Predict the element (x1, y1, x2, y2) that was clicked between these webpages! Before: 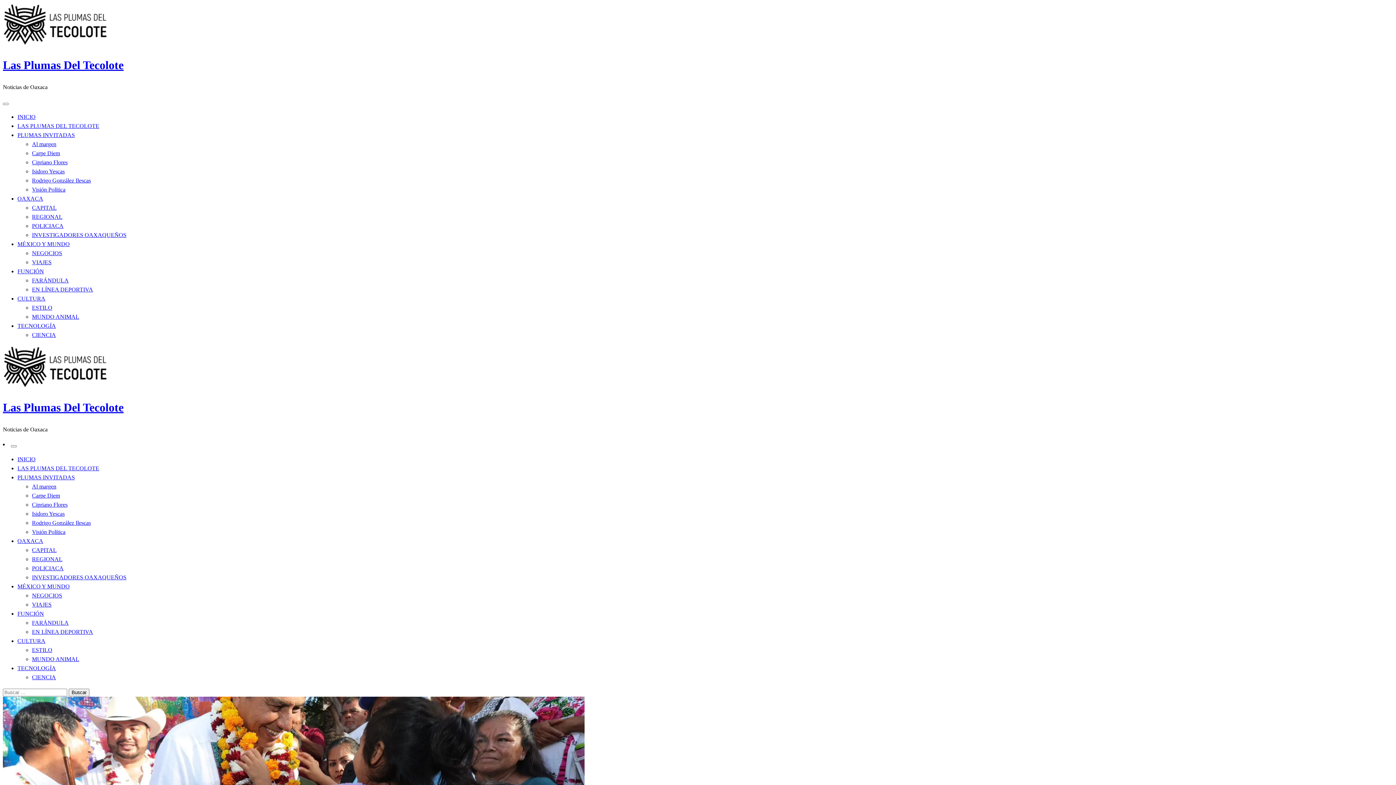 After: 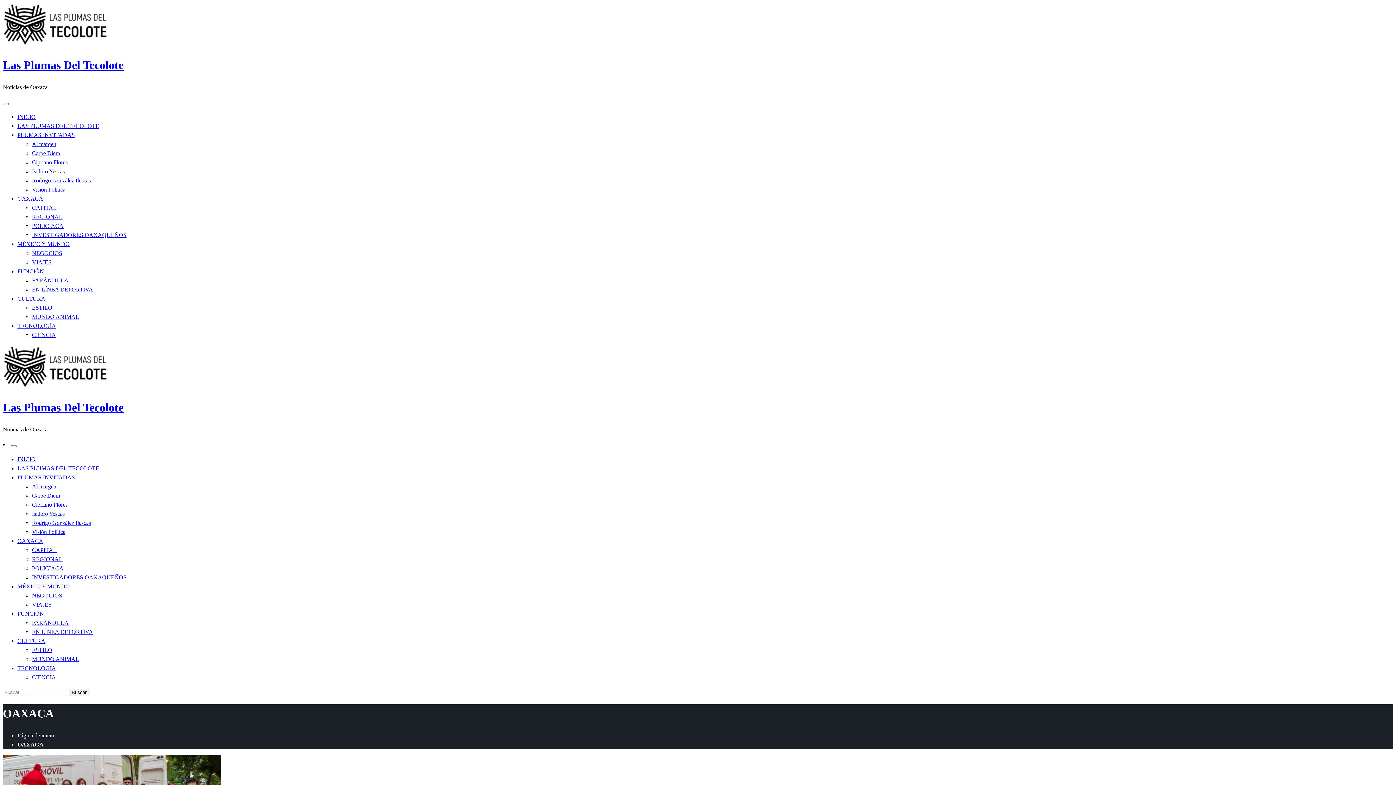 Action: label: OAXACA bbox: (17, 538, 43, 544)